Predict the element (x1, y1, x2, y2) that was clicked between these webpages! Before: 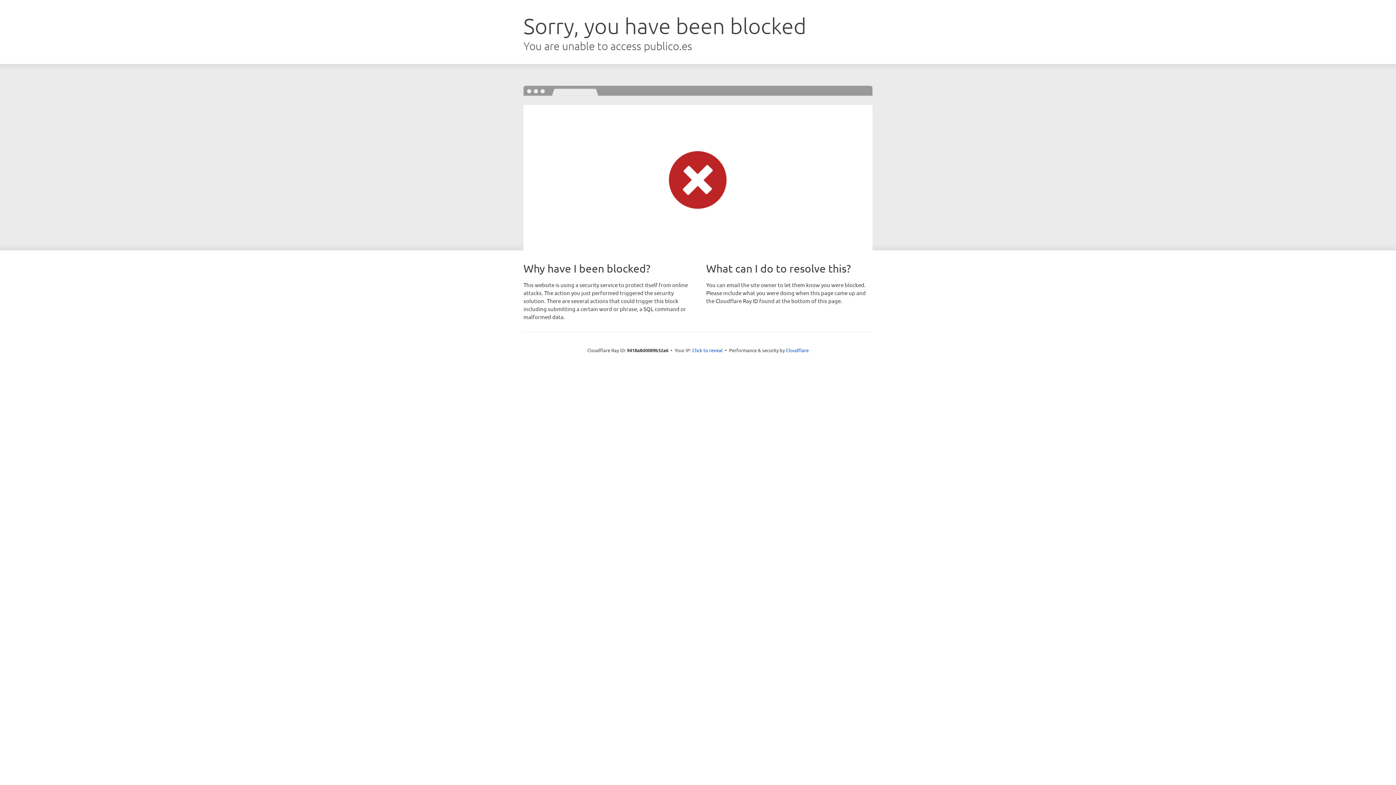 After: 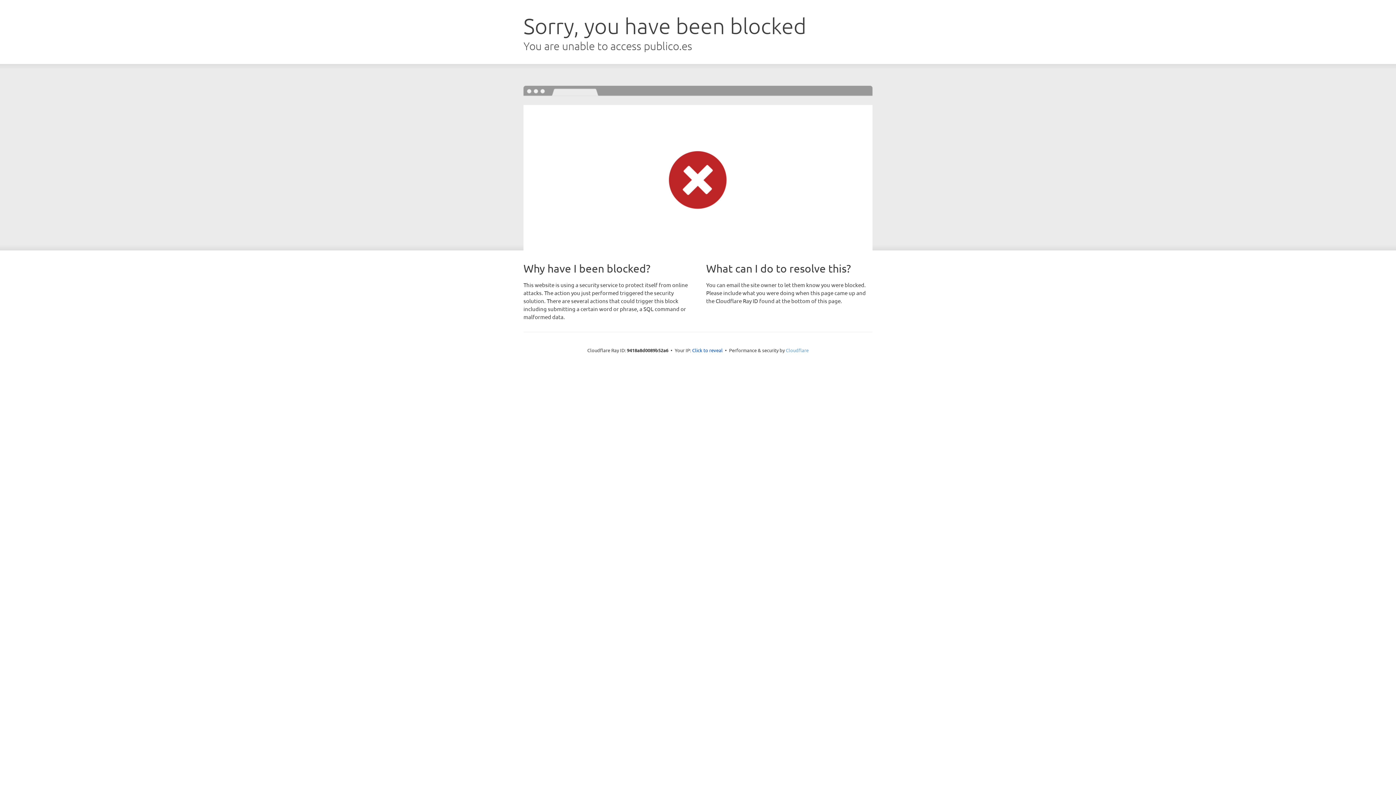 Action: label: Cloudflare bbox: (786, 347, 808, 353)